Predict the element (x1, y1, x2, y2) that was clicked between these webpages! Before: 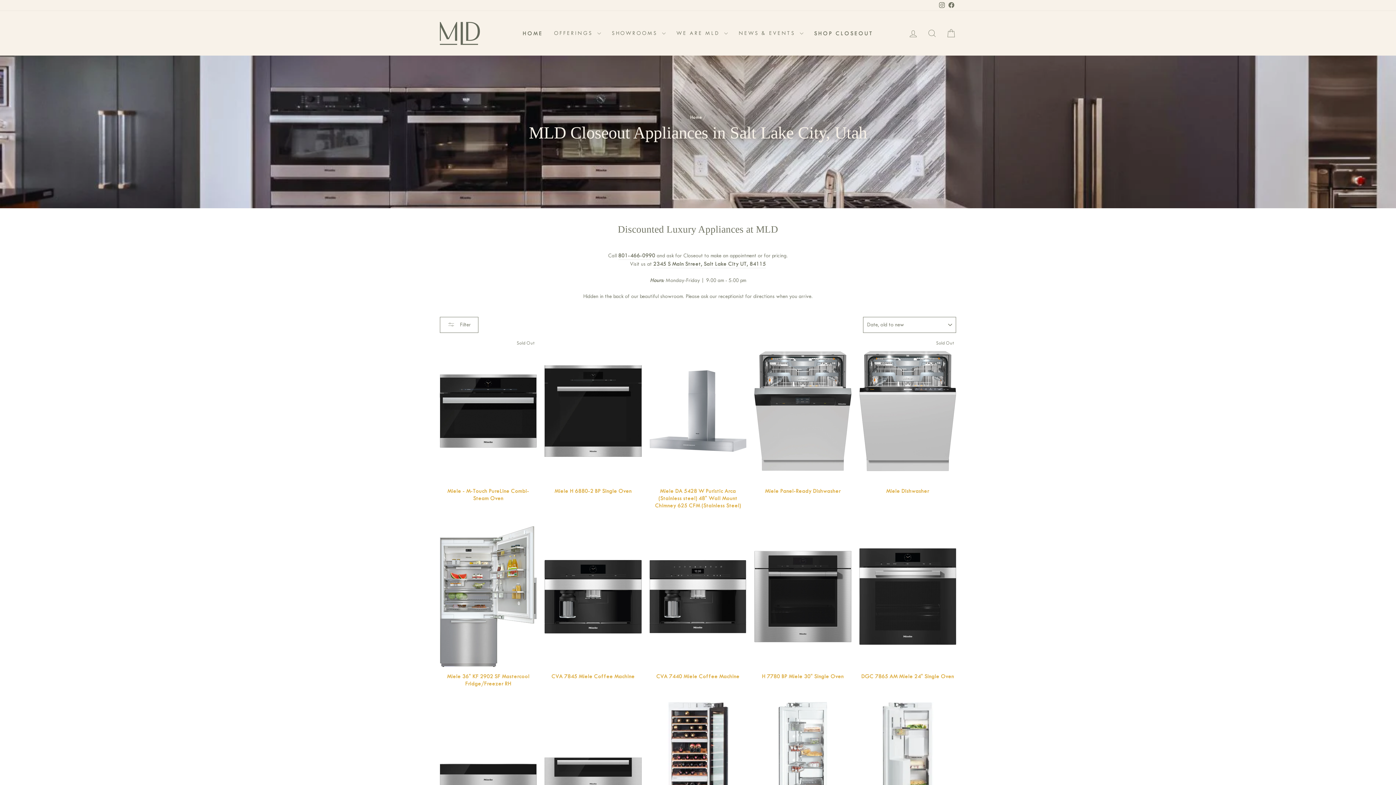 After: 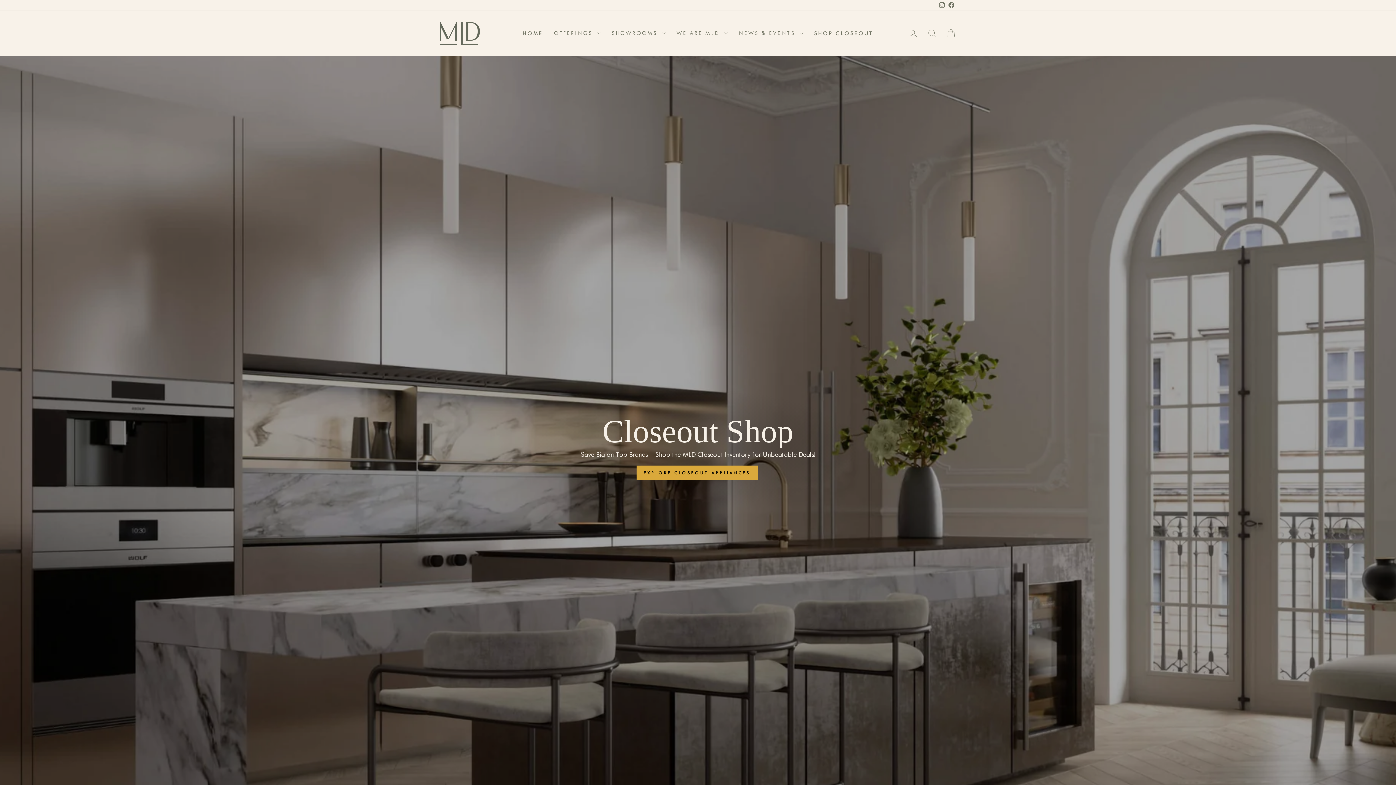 Action: bbox: (440, 21, 480, 44)